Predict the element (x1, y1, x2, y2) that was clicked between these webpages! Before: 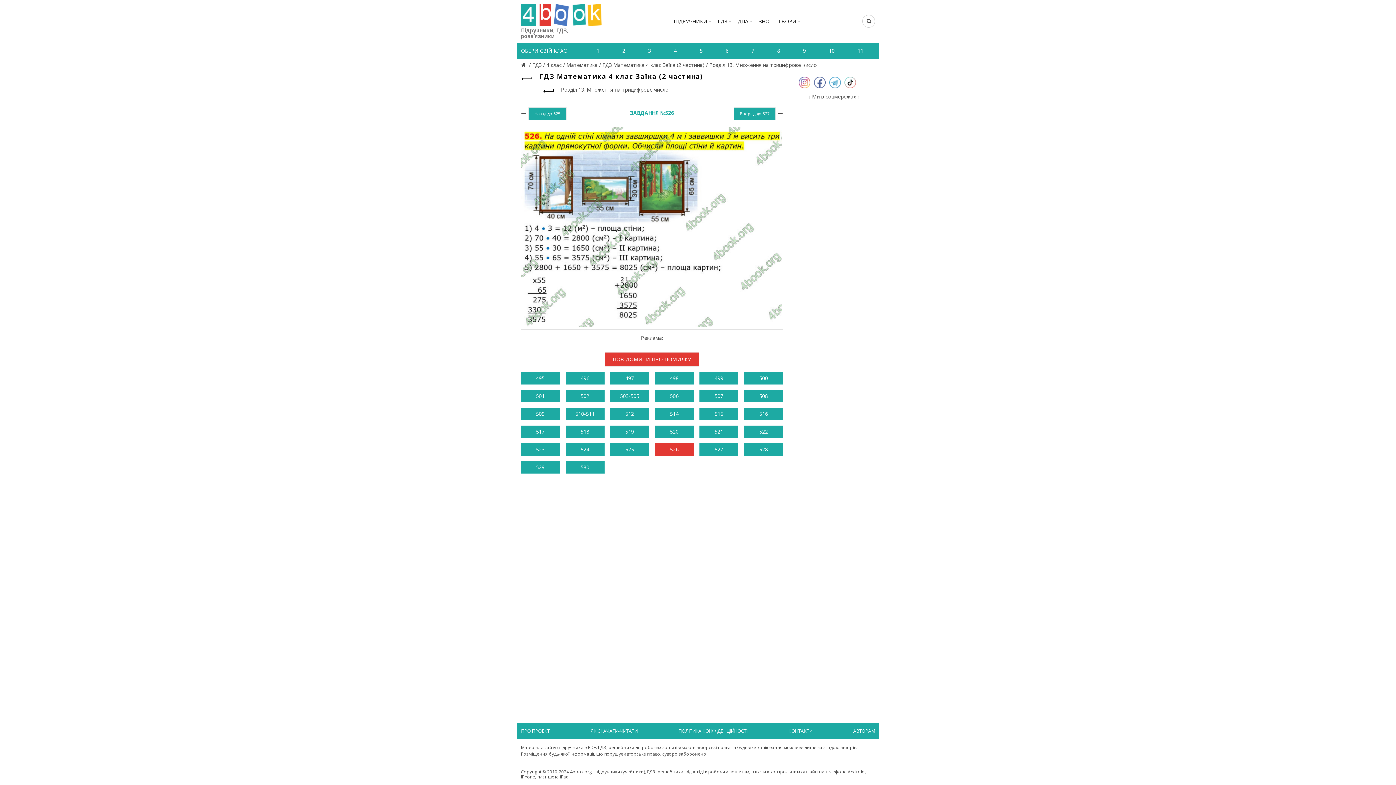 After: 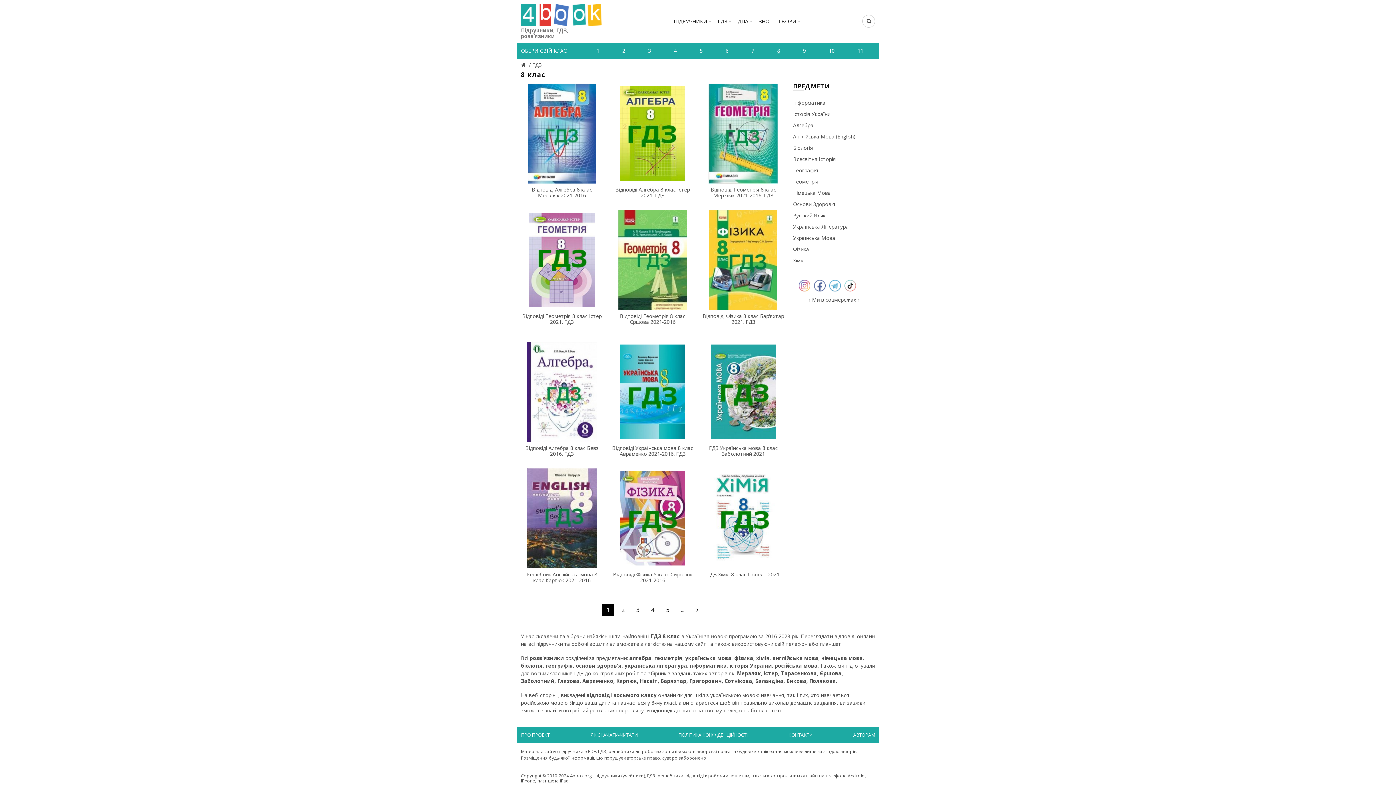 Action: label: 8 bbox: (773, 45, 784, 56)